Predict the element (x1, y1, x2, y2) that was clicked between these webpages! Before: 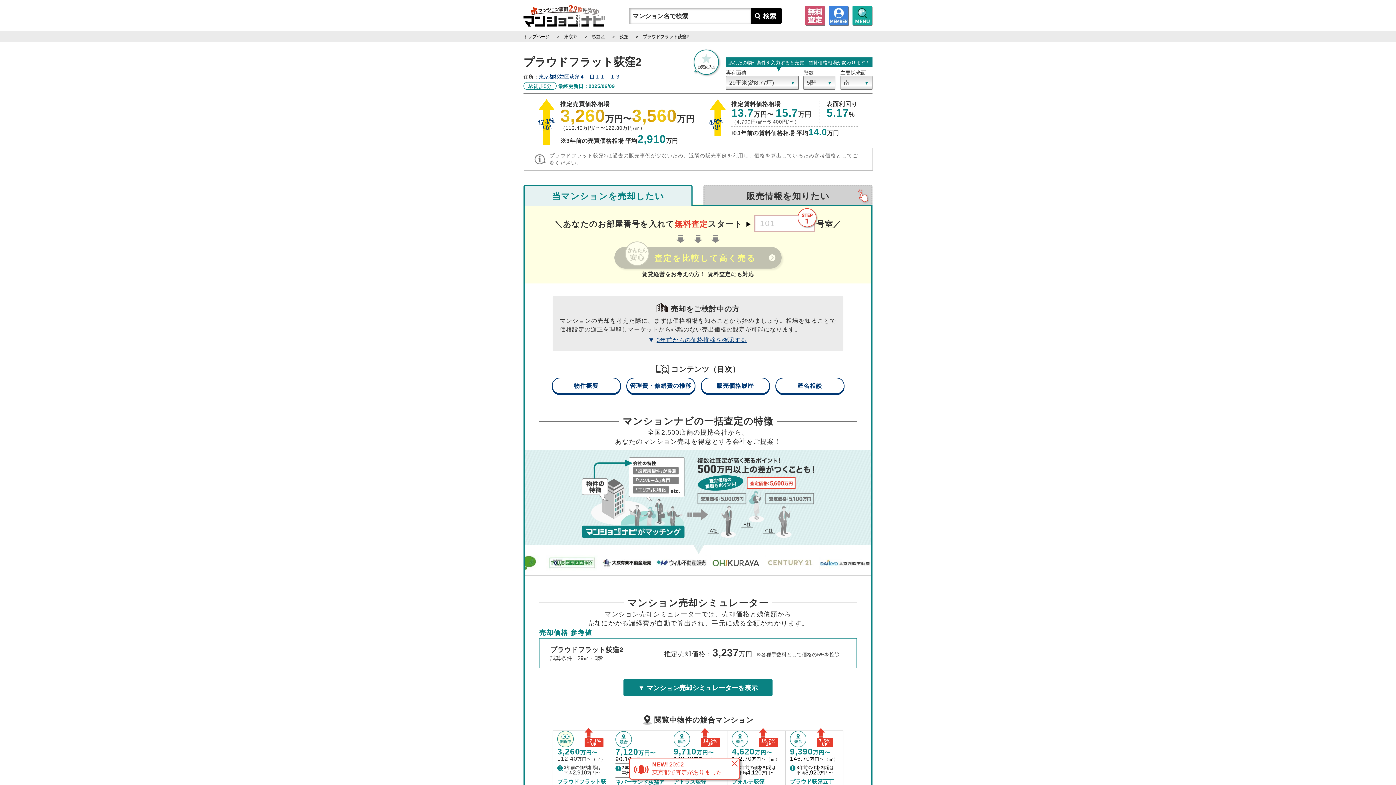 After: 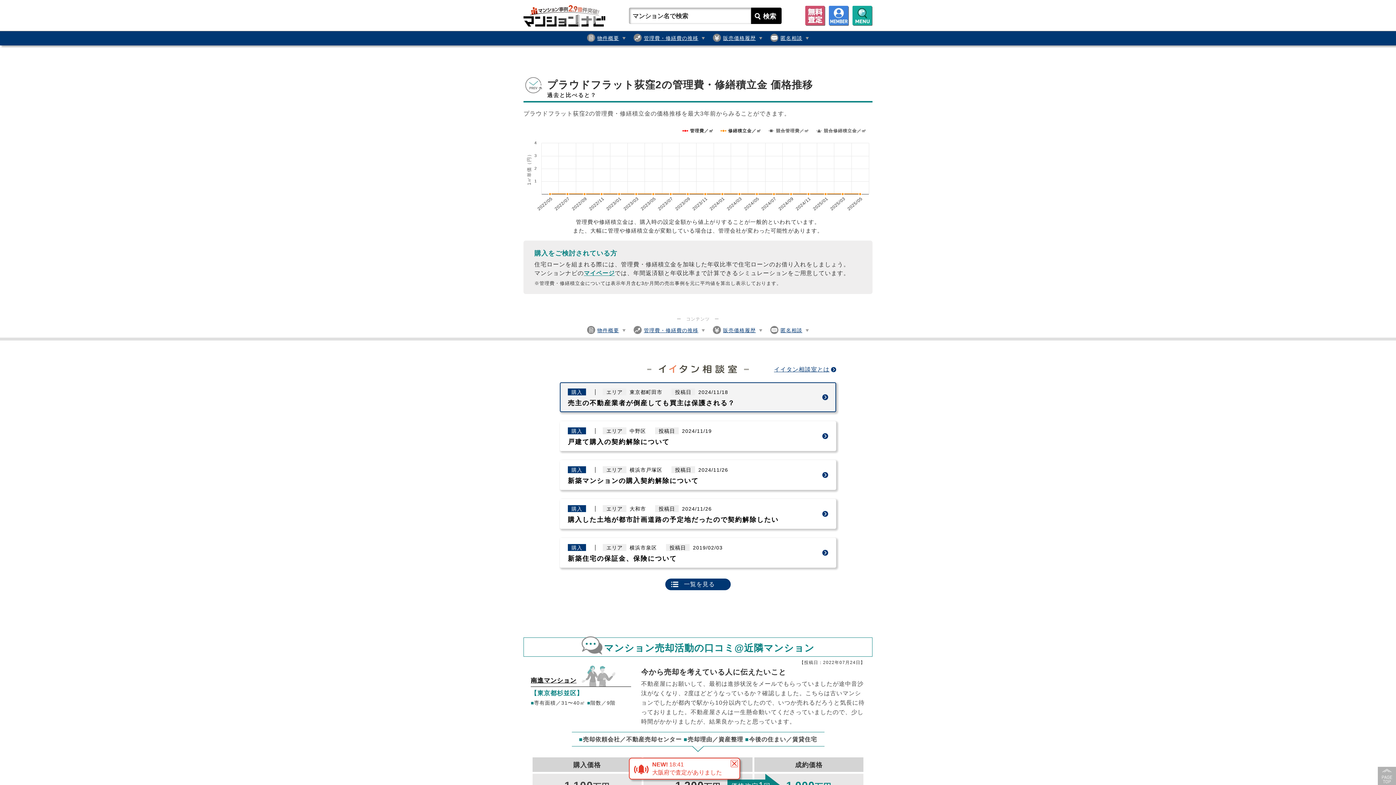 Action: label: 管理費・修繕費の推移 bbox: (626, 377, 695, 394)